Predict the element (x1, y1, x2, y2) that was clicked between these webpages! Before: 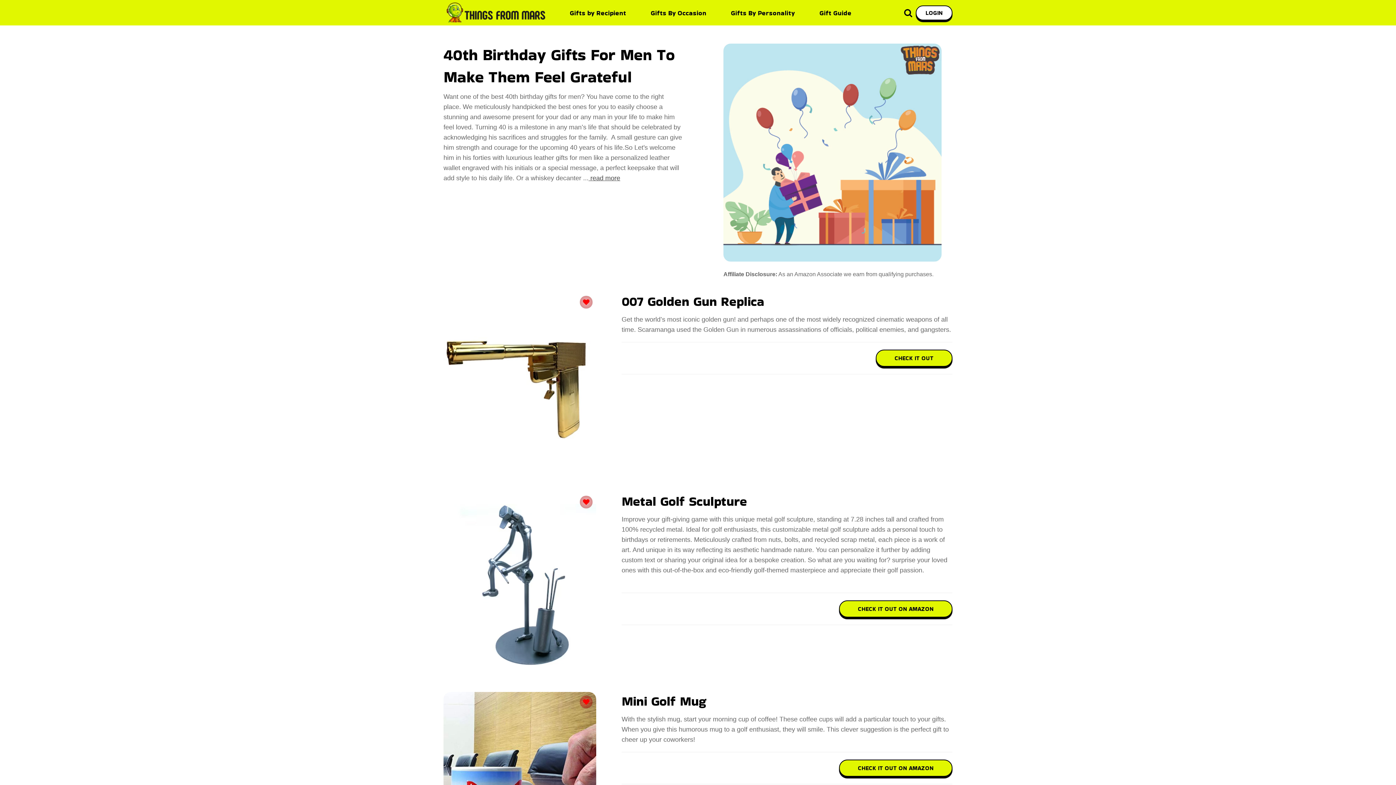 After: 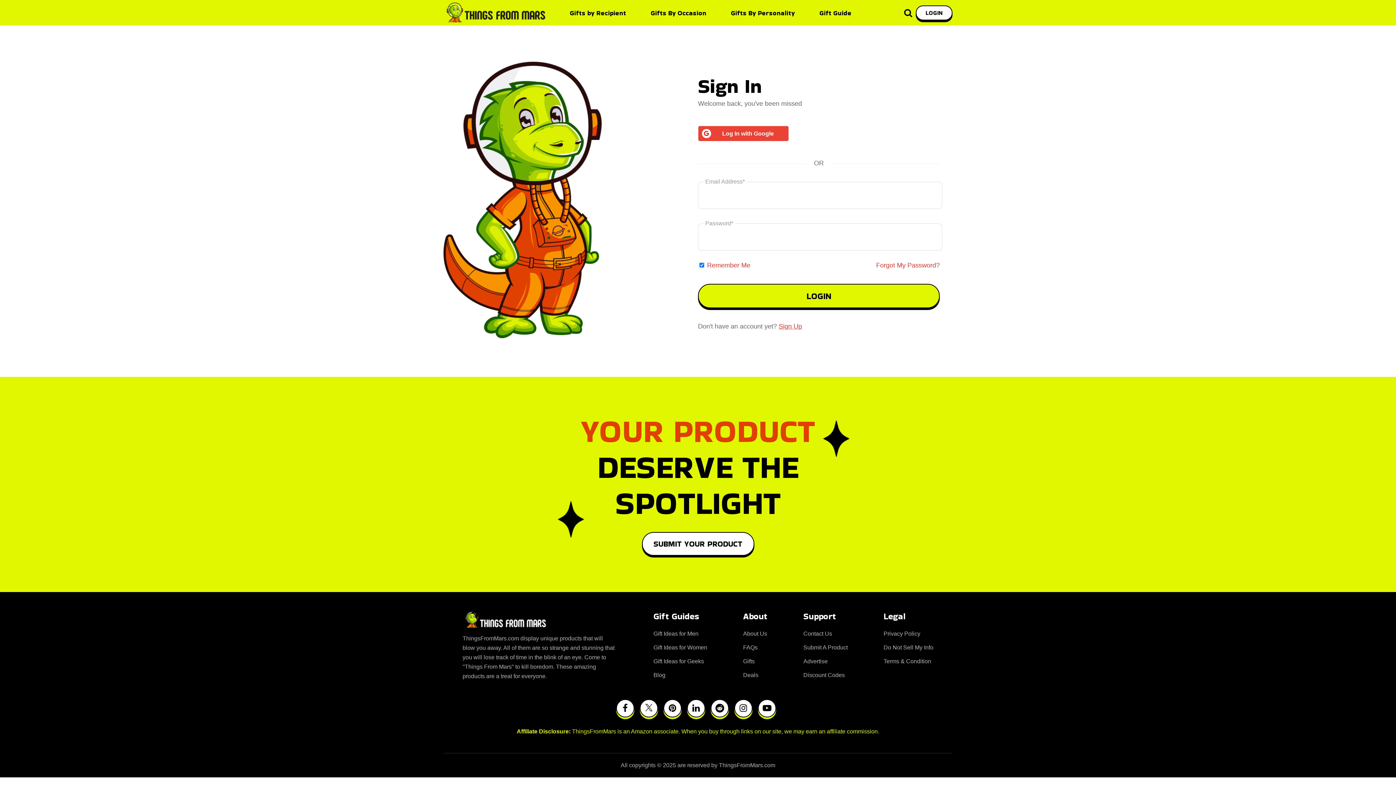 Action: bbox: (916, 5, 952, 20) label: LOGIN